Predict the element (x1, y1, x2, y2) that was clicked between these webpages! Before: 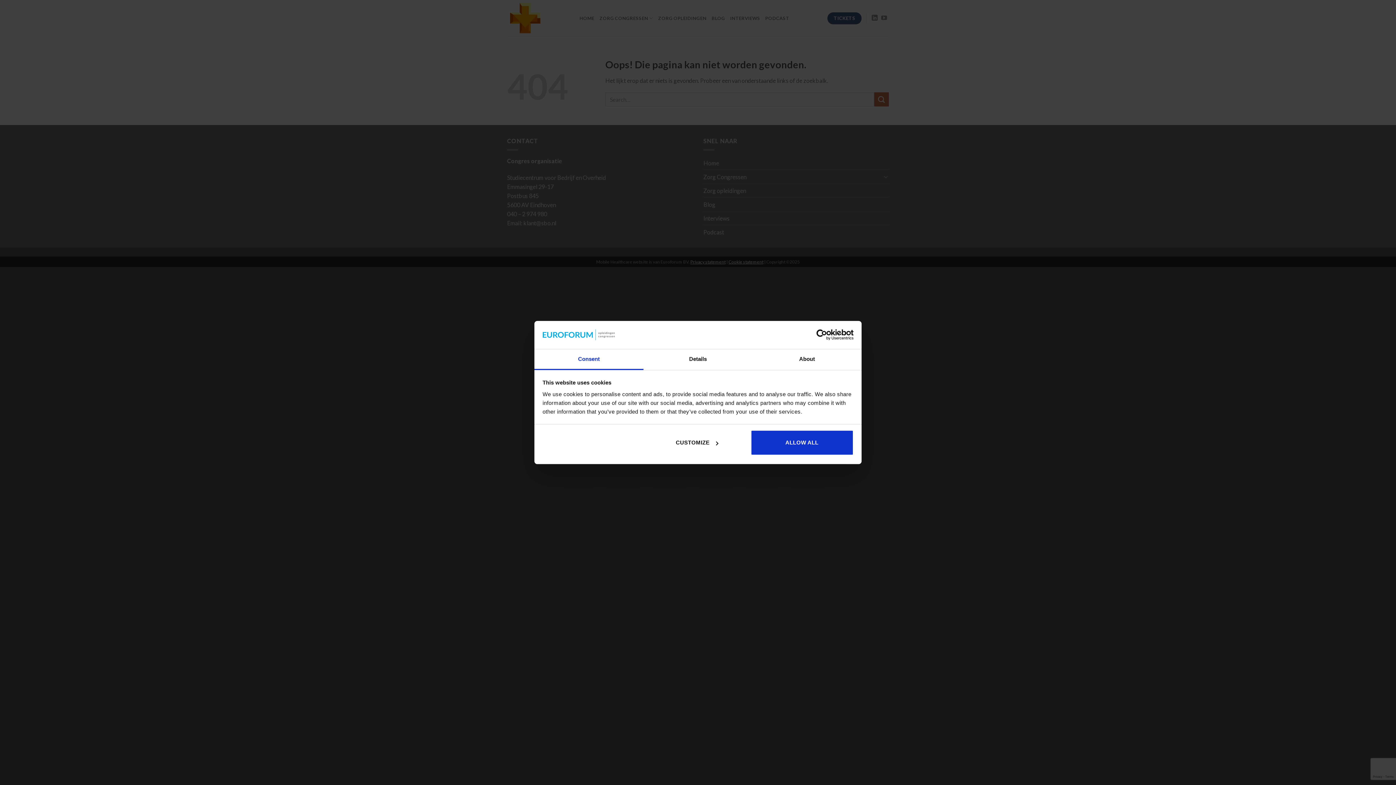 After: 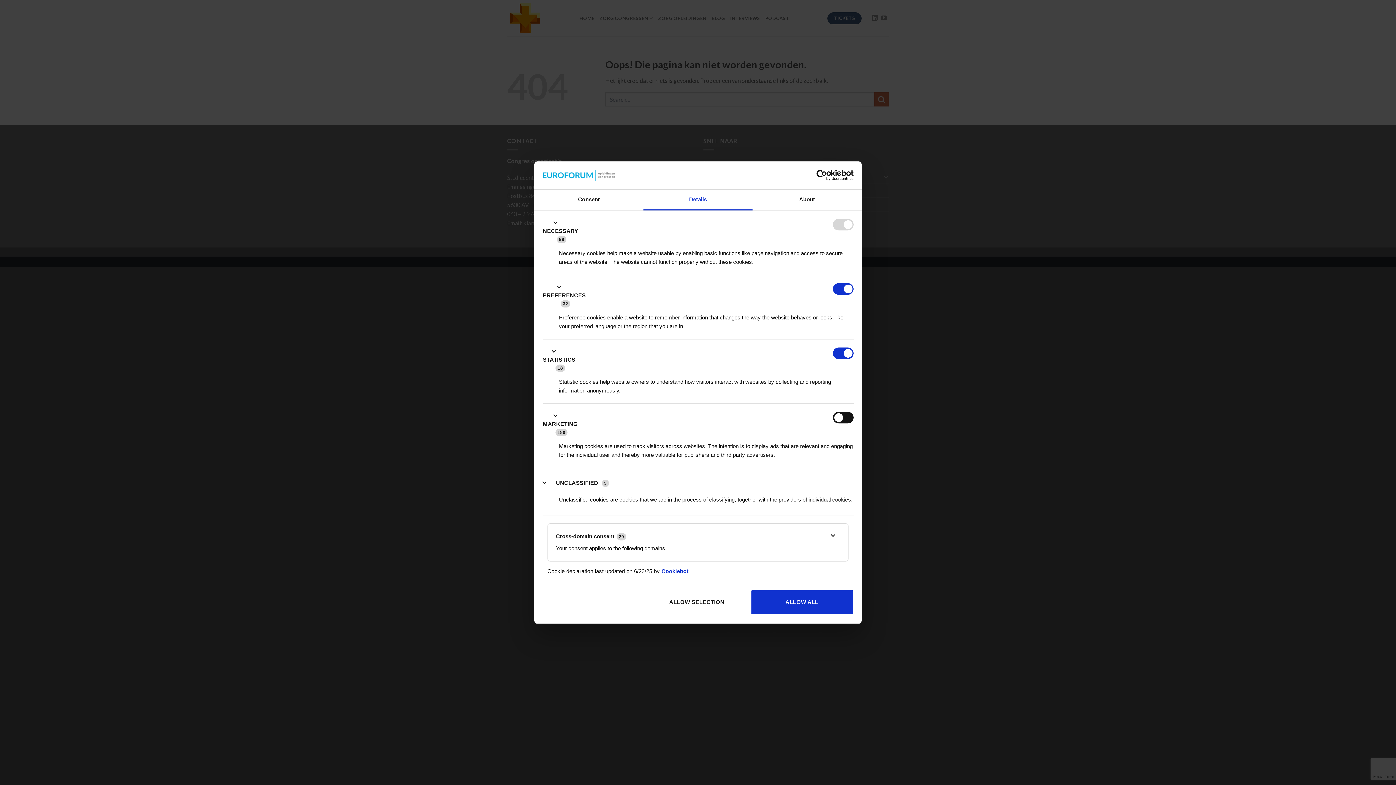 Action: label: CUSTOMIZE bbox: (645, 430, 748, 455)